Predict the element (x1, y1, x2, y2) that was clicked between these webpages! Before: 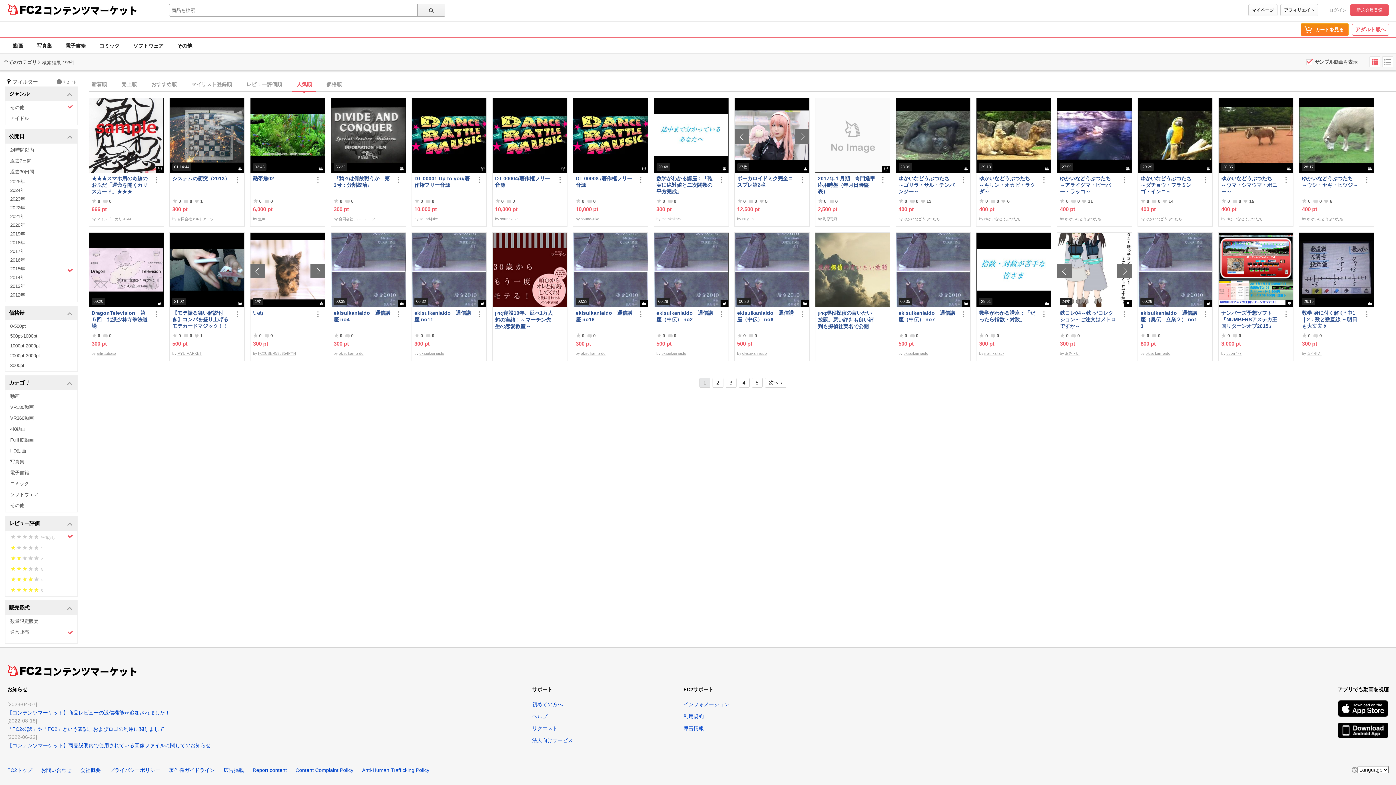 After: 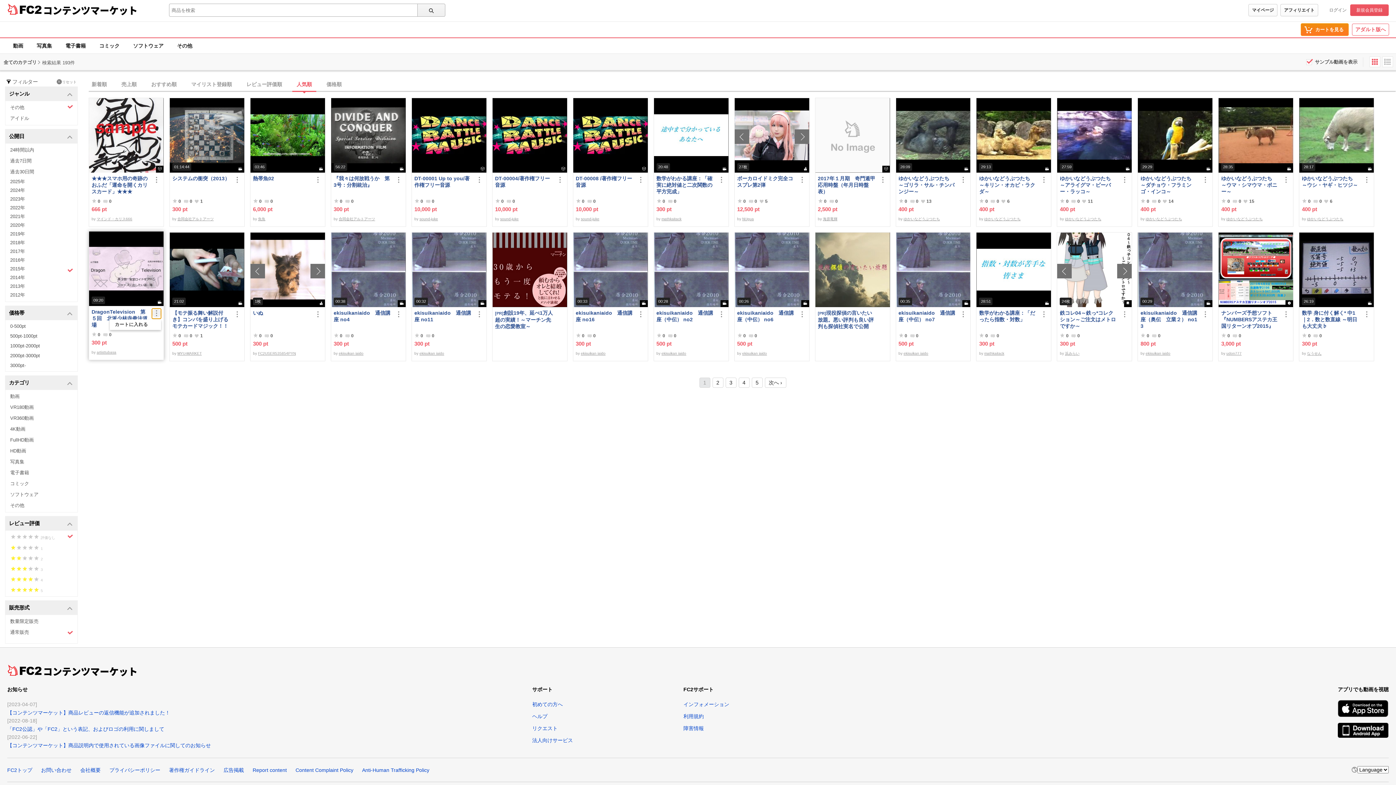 Action: bbox: (151, 309, 161, 318)